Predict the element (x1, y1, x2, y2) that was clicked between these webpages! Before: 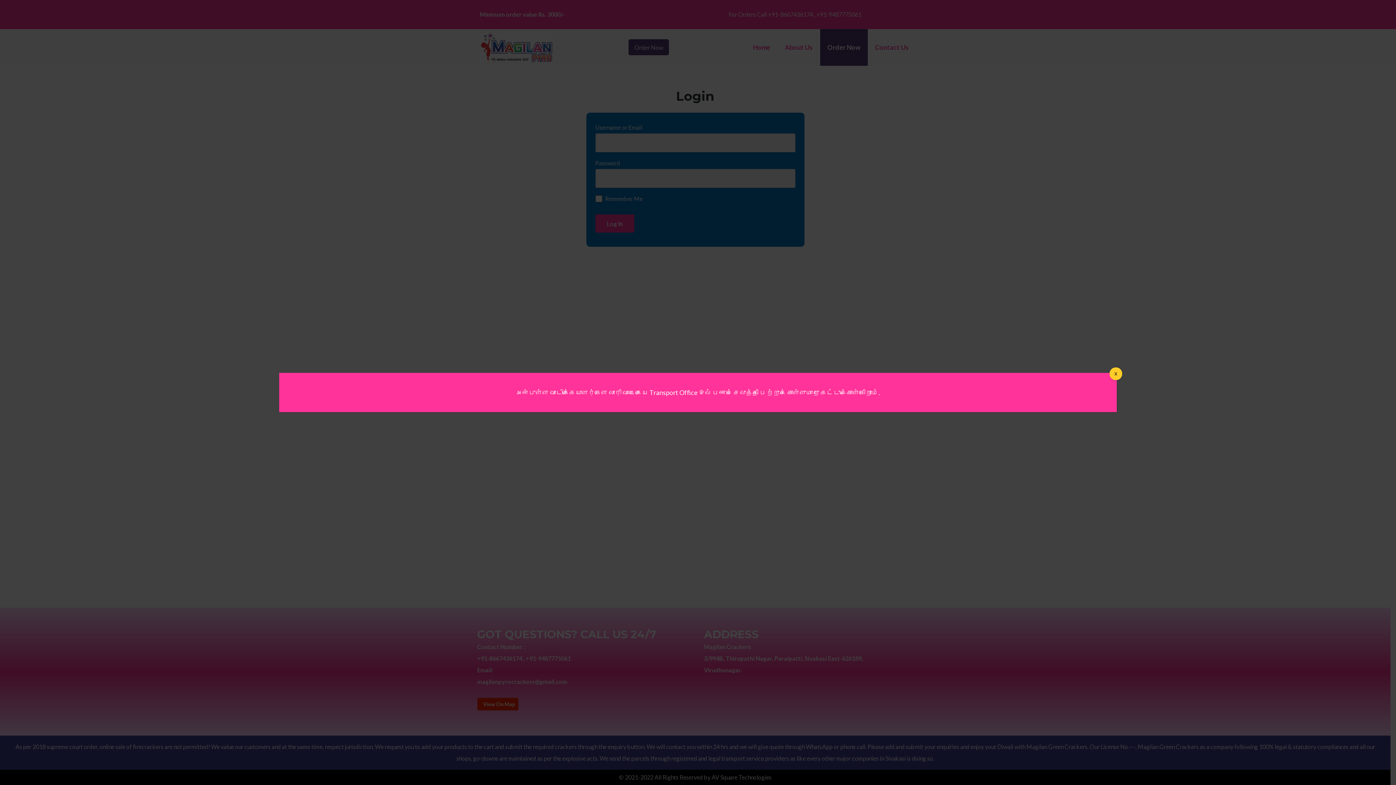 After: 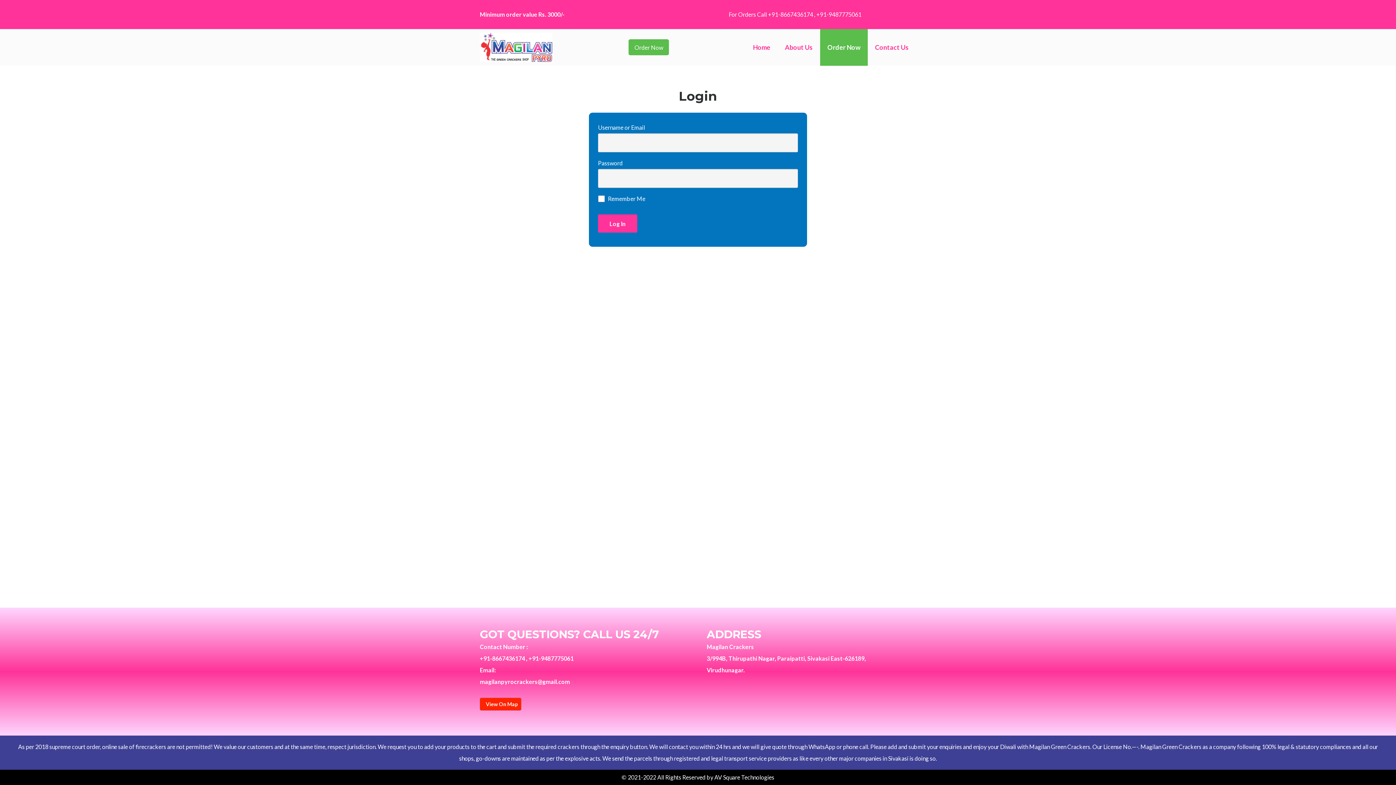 Action: label: Close bbox: (1109, 367, 1122, 380)